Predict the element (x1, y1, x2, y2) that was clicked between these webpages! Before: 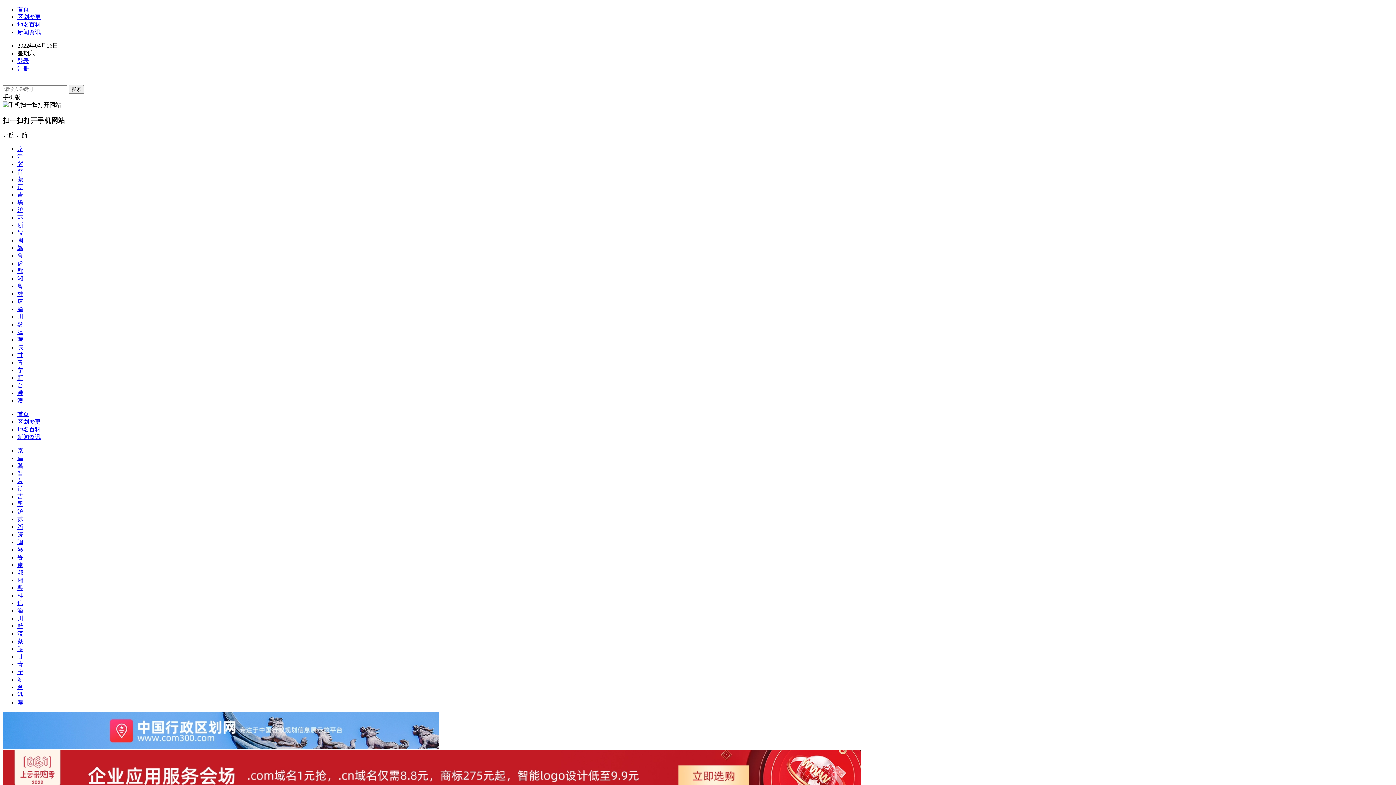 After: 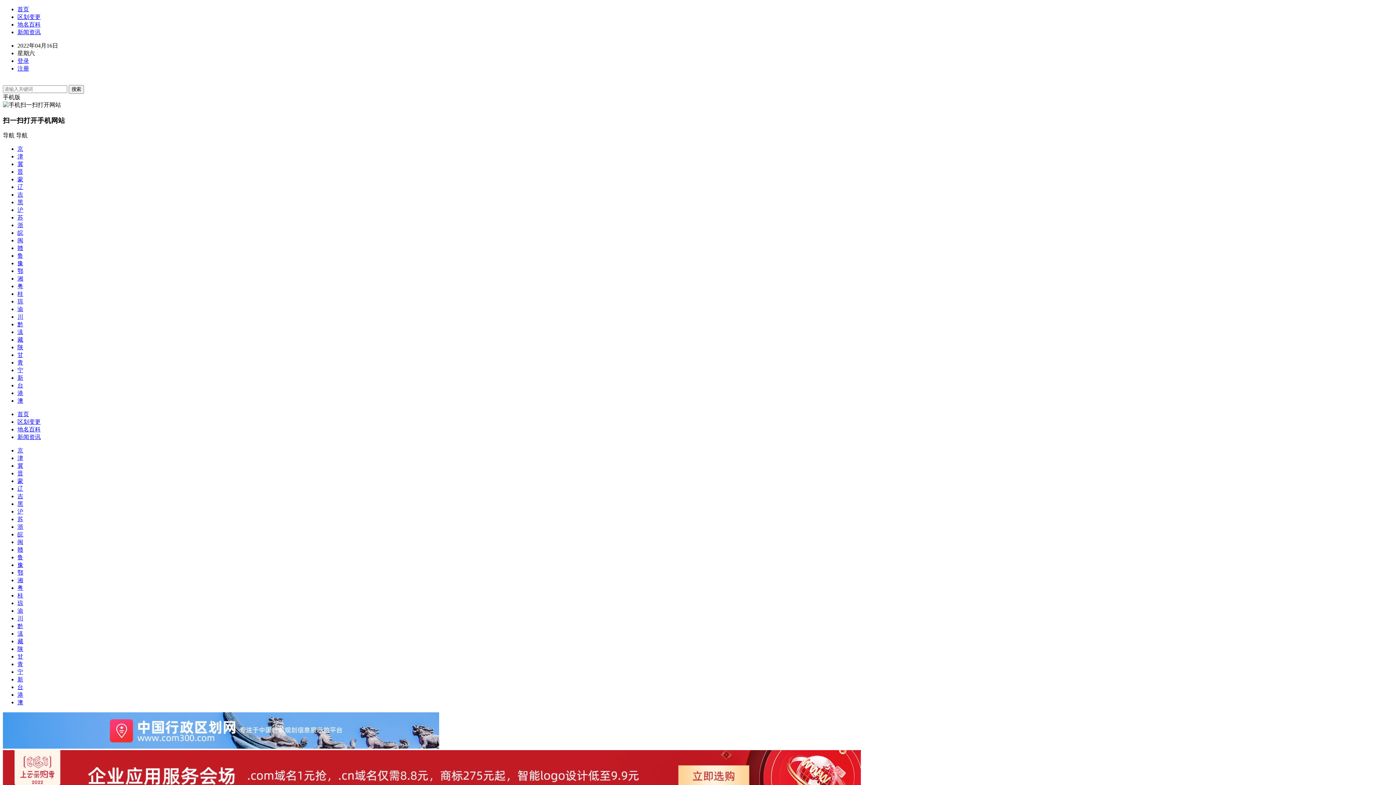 Action: label: 蒙 bbox: (17, 176, 23, 182)